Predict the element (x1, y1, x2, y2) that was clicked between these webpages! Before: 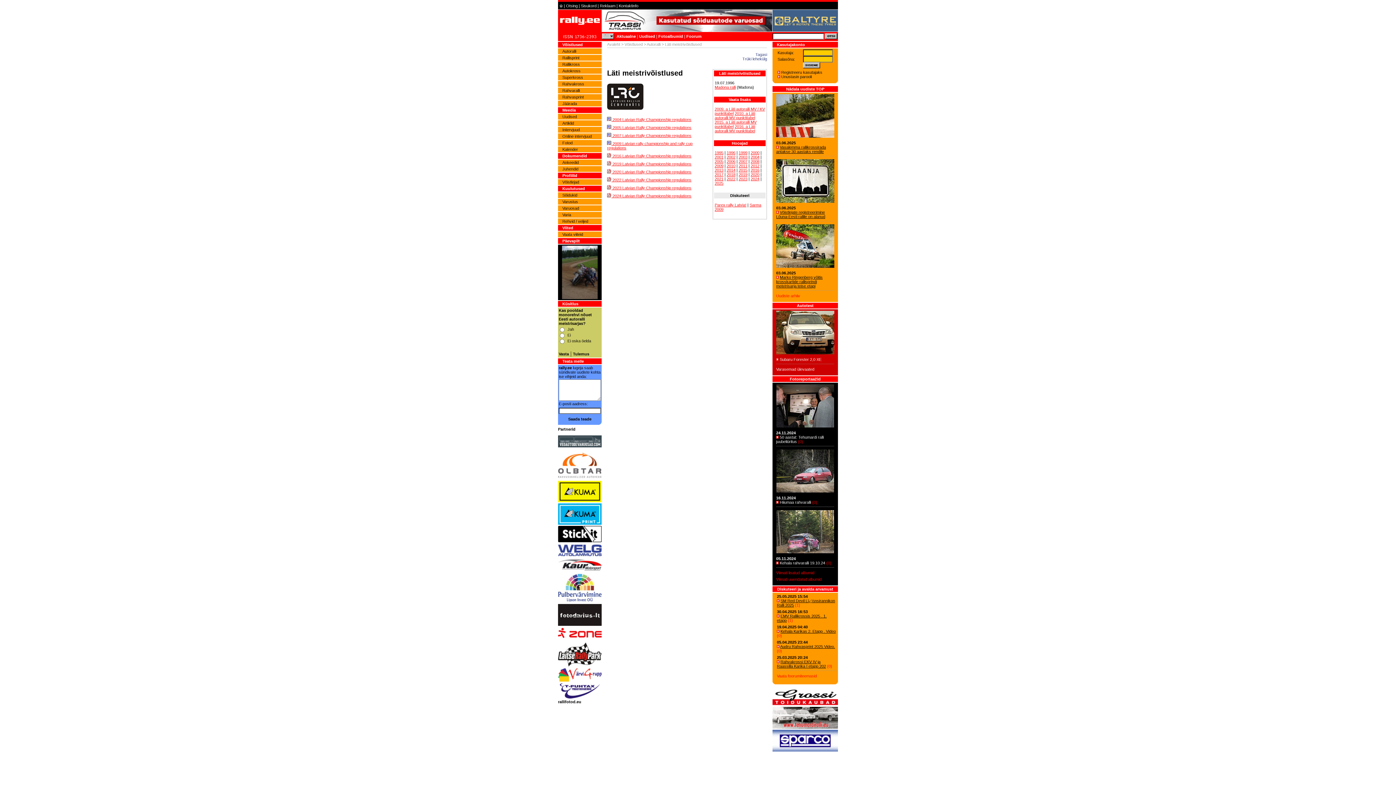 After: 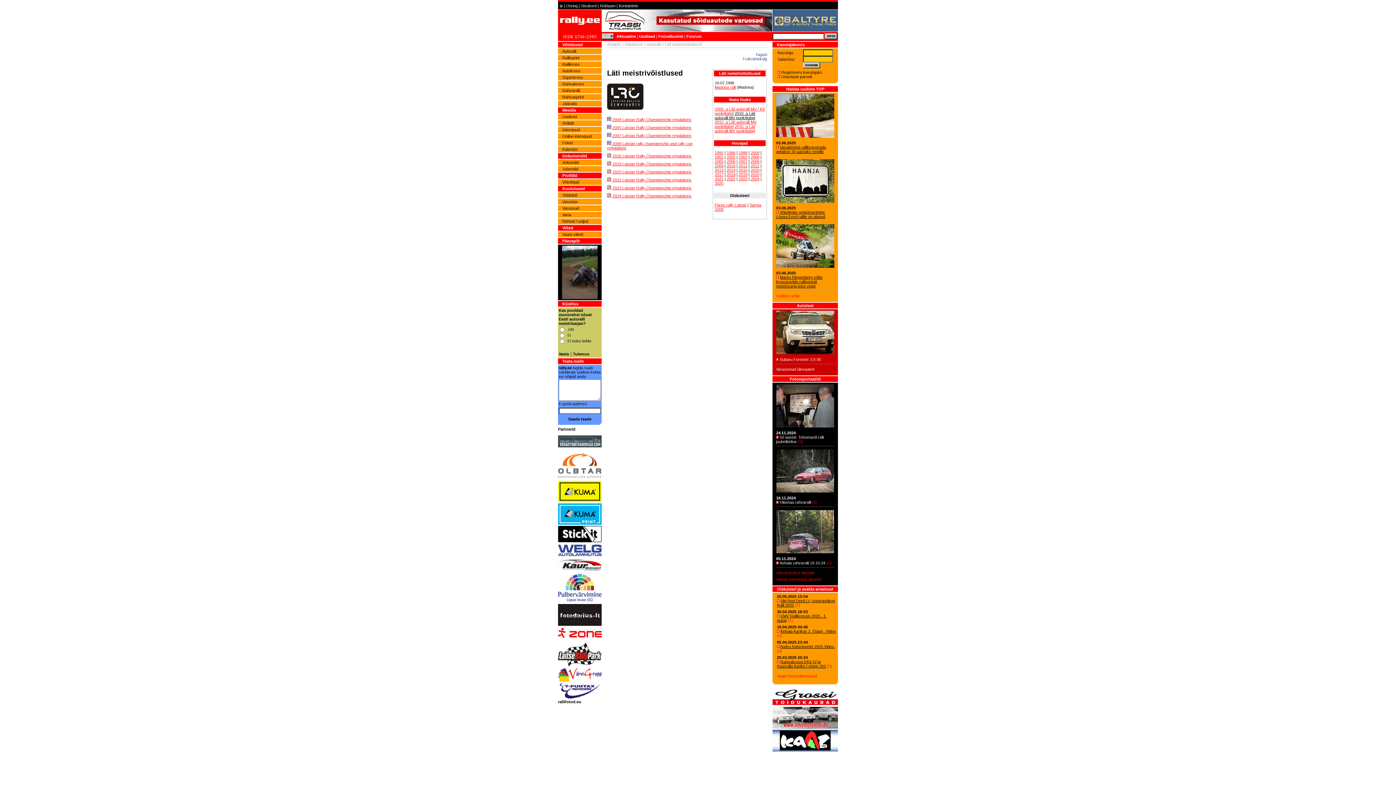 Action: bbox: (714, 111, 755, 120) label: 2010. a Läti autoralli MV punktitabel